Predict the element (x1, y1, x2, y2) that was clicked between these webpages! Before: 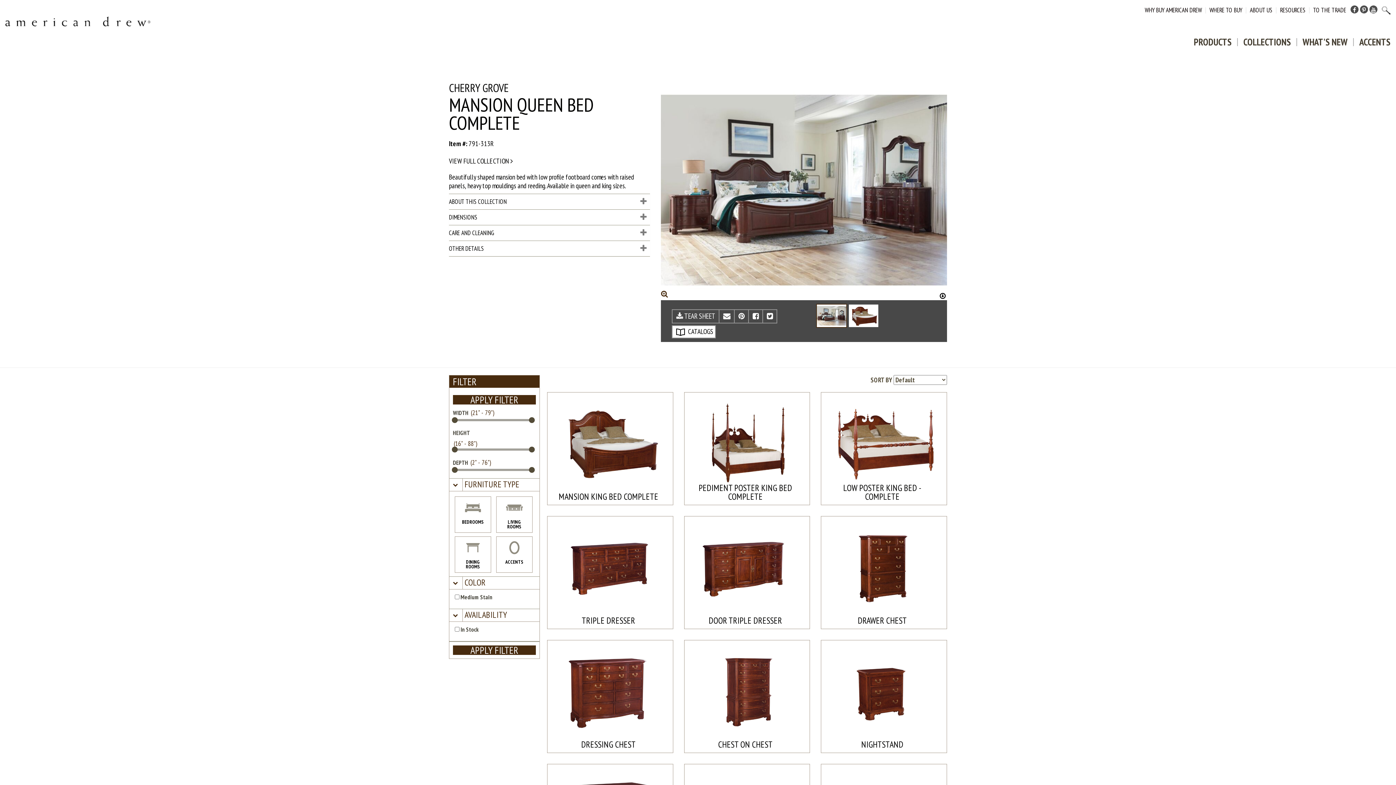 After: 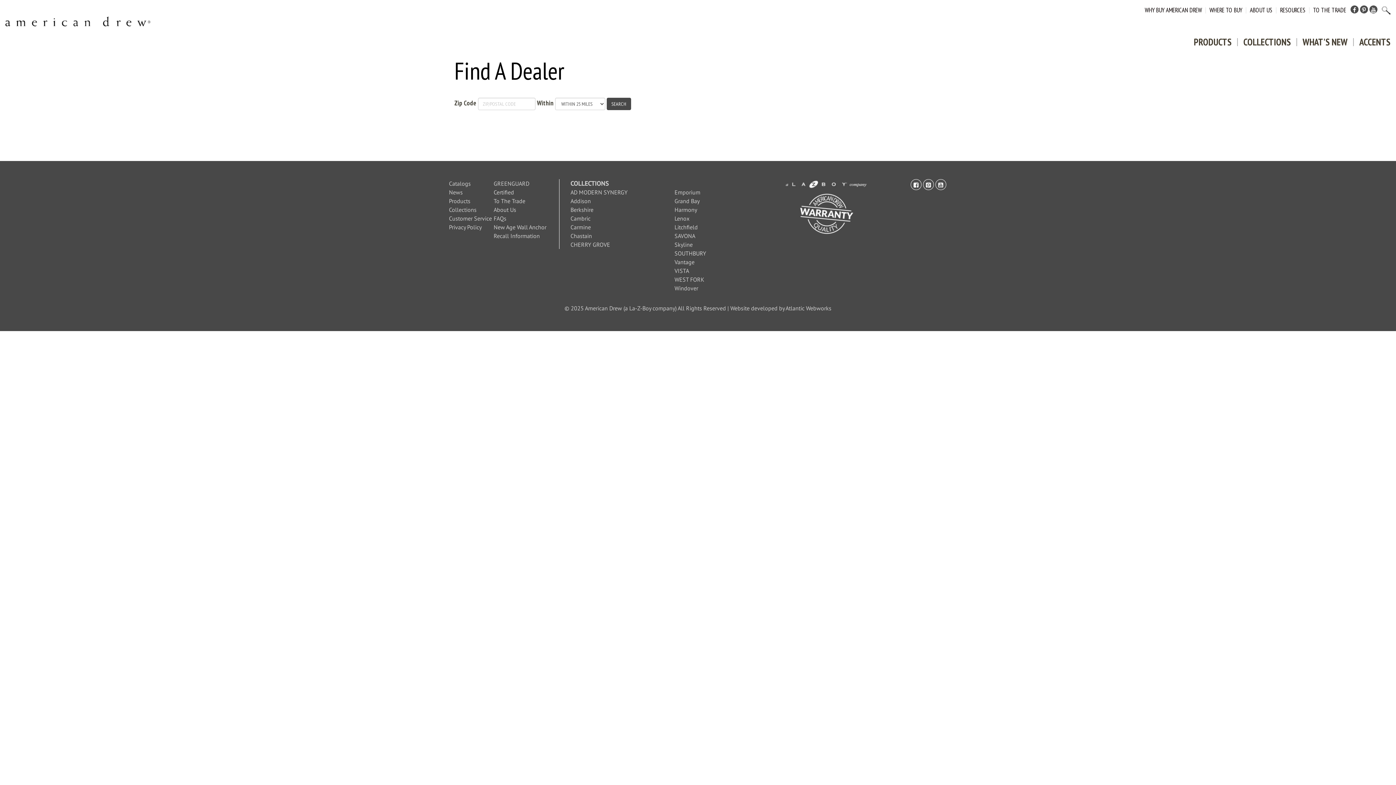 Action: label: WHERE TO BUY bbox: (1209, 6, 1242, 28)